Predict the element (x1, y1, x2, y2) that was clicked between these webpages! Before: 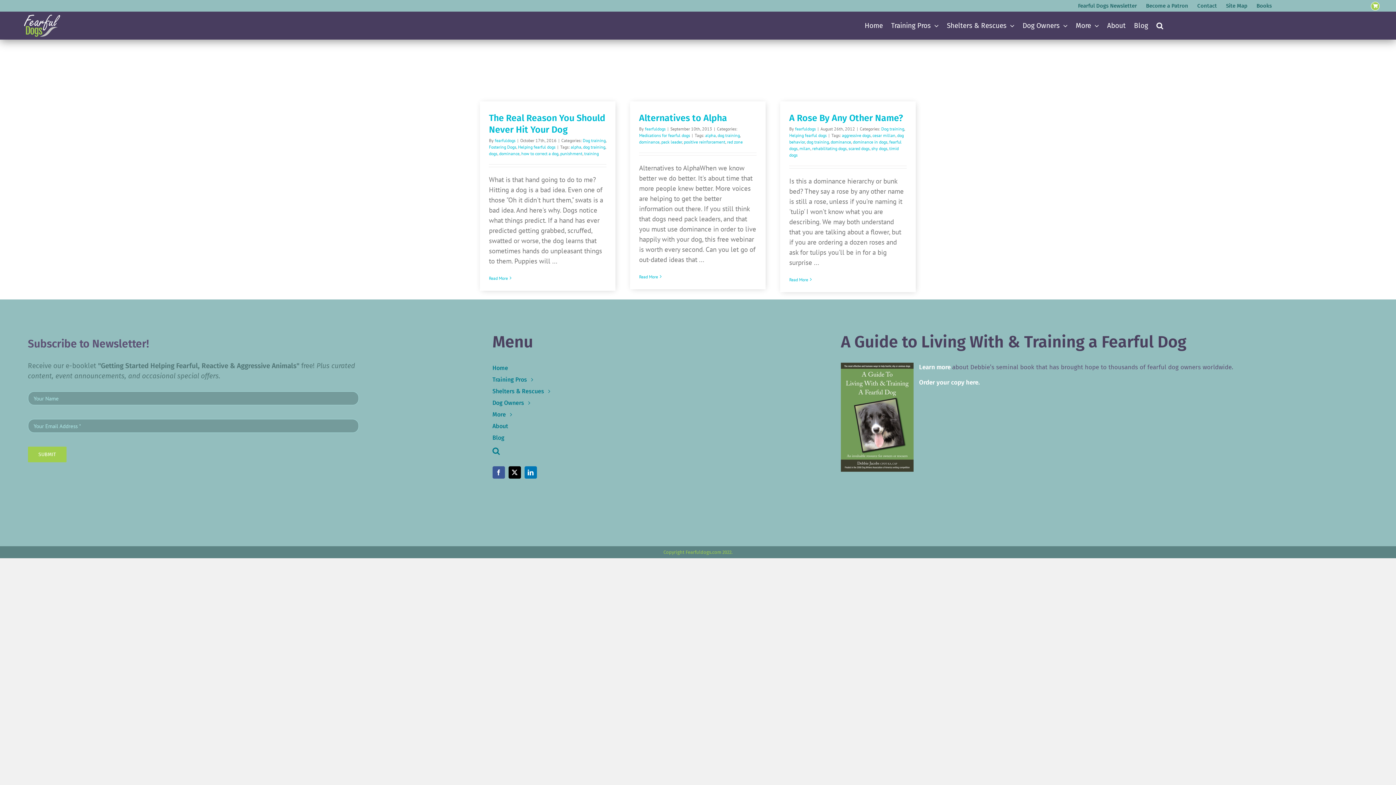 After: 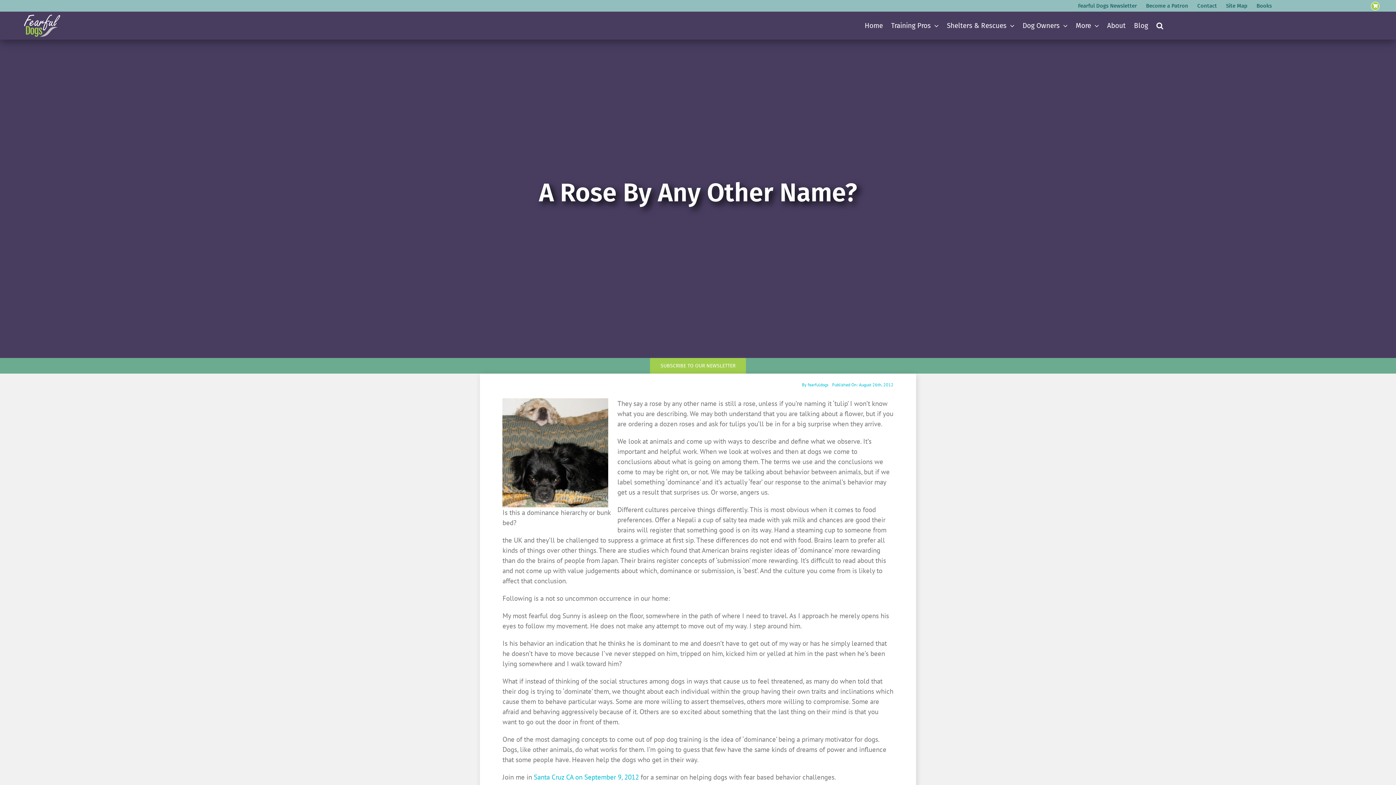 Action: label: A Rose By Any Other Name? bbox: (789, 112, 903, 123)